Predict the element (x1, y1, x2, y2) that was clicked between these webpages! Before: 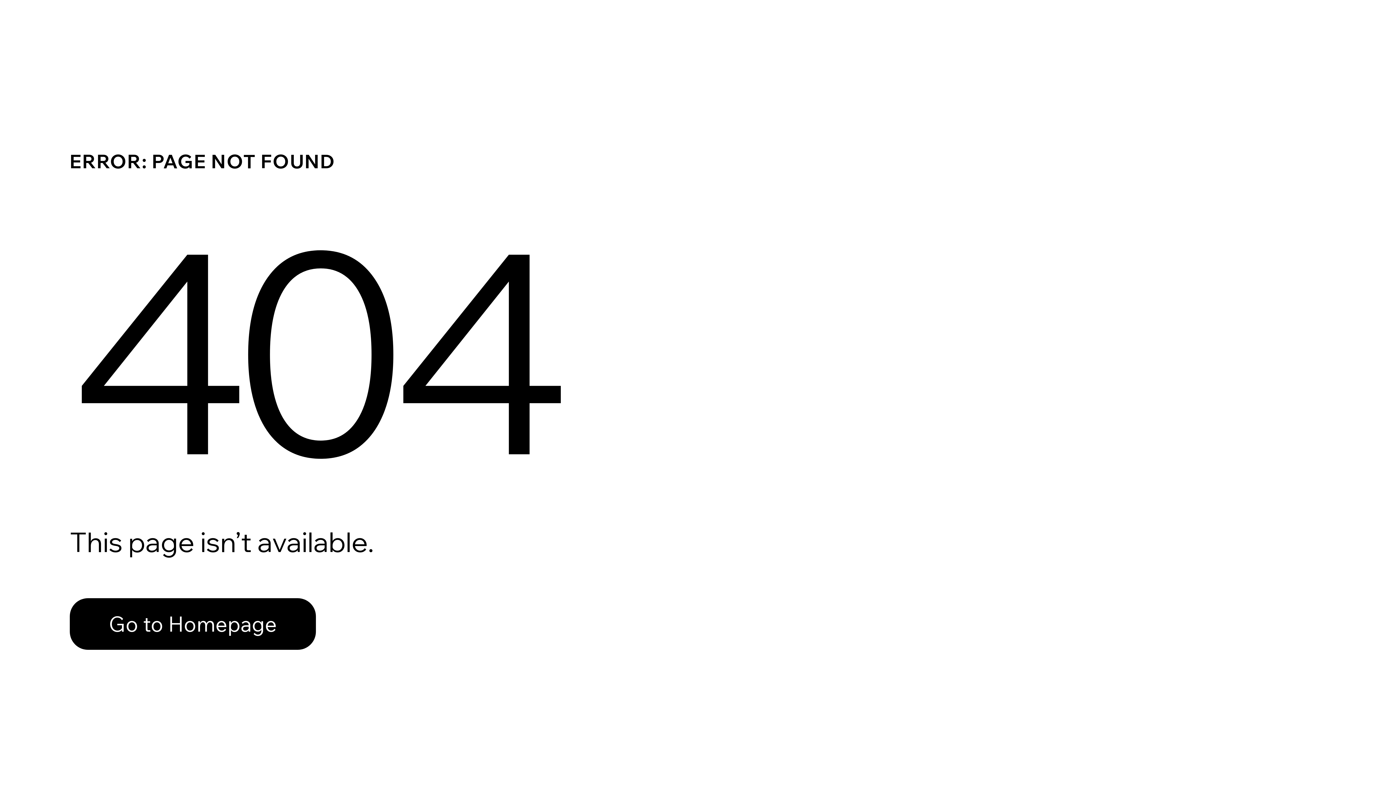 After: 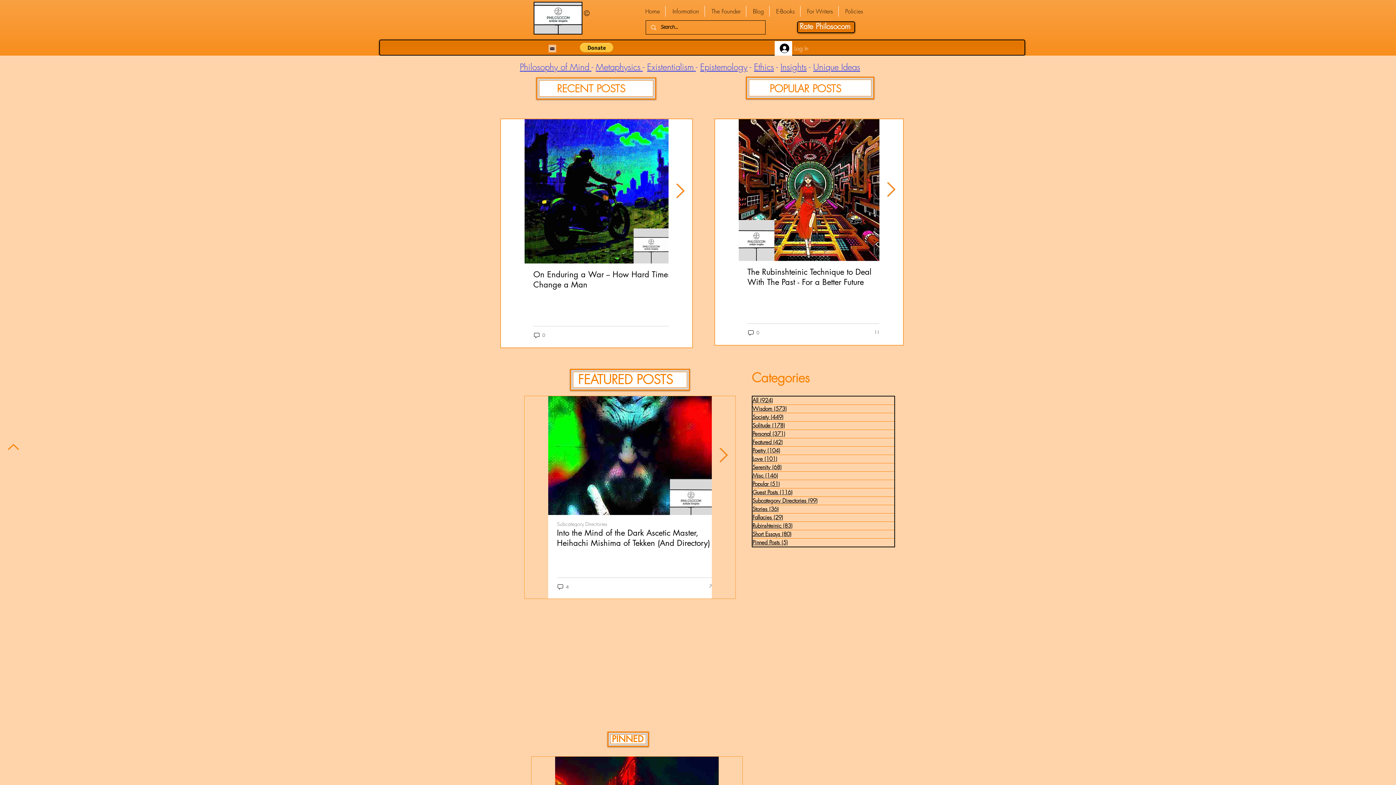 Action: bbox: (69, 582, 768, 659) label: Go to Homepage